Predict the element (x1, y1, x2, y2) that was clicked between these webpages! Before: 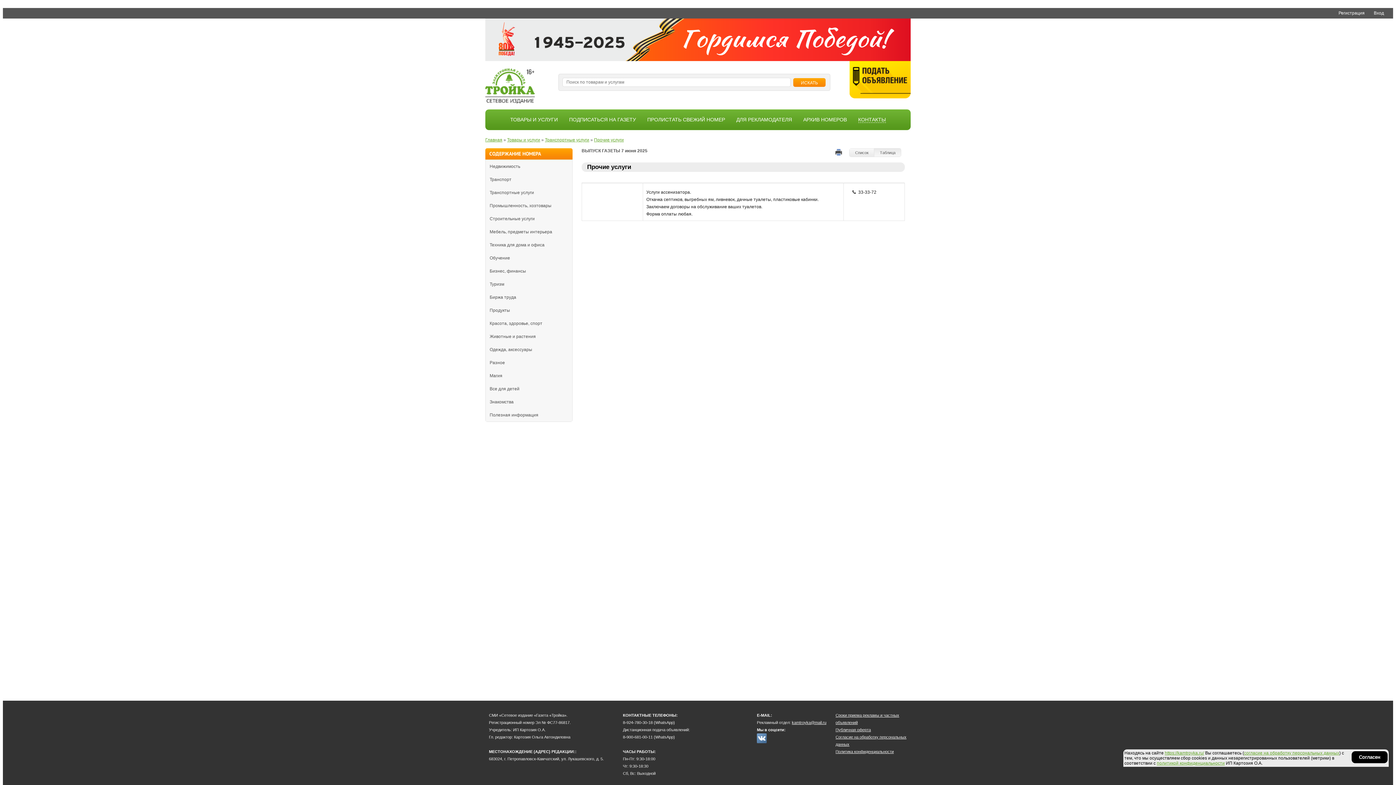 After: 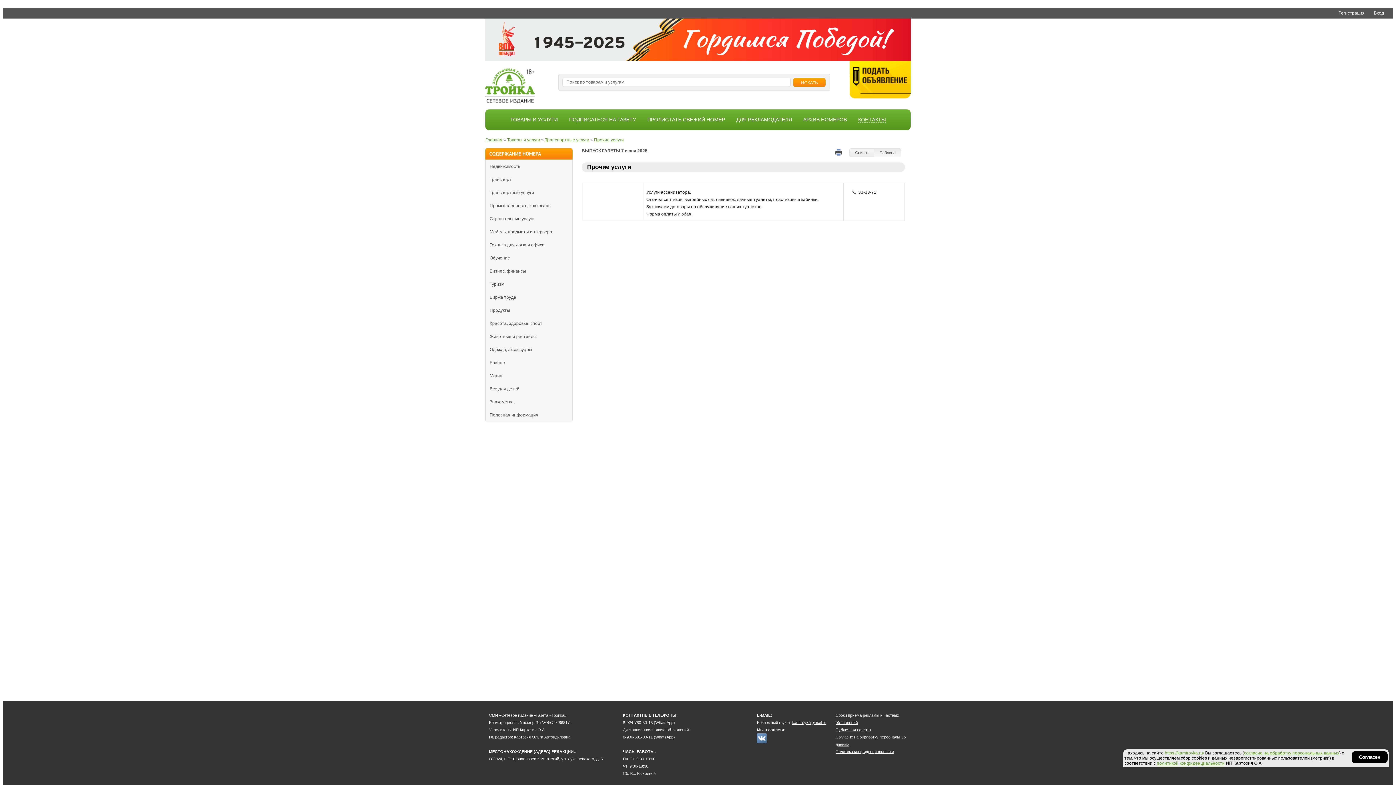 Action: bbox: (1165, 750, 1204, 756) label: https://kamtroyka.ru/